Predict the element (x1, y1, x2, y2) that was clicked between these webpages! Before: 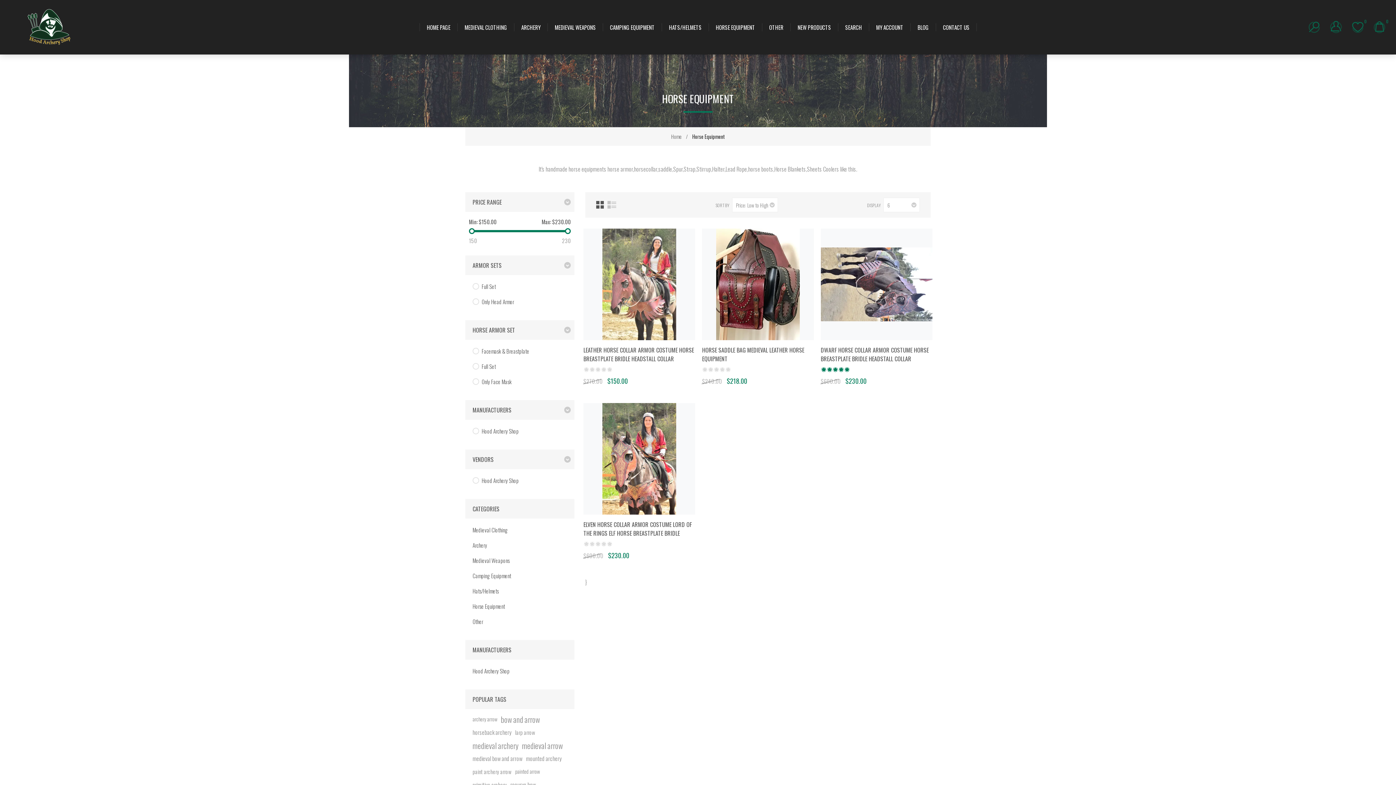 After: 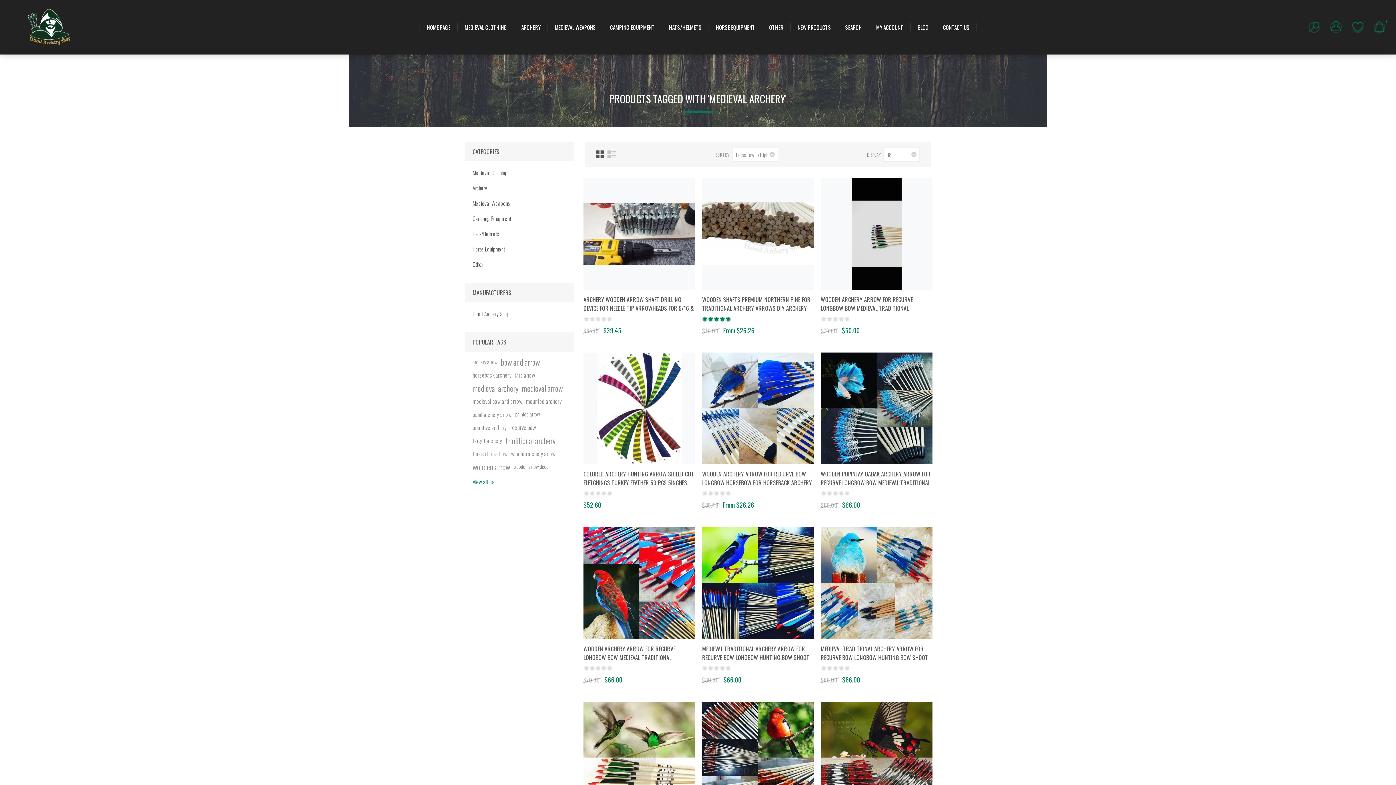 Action: label: medieval archery bbox: (472, 740, 518, 751)